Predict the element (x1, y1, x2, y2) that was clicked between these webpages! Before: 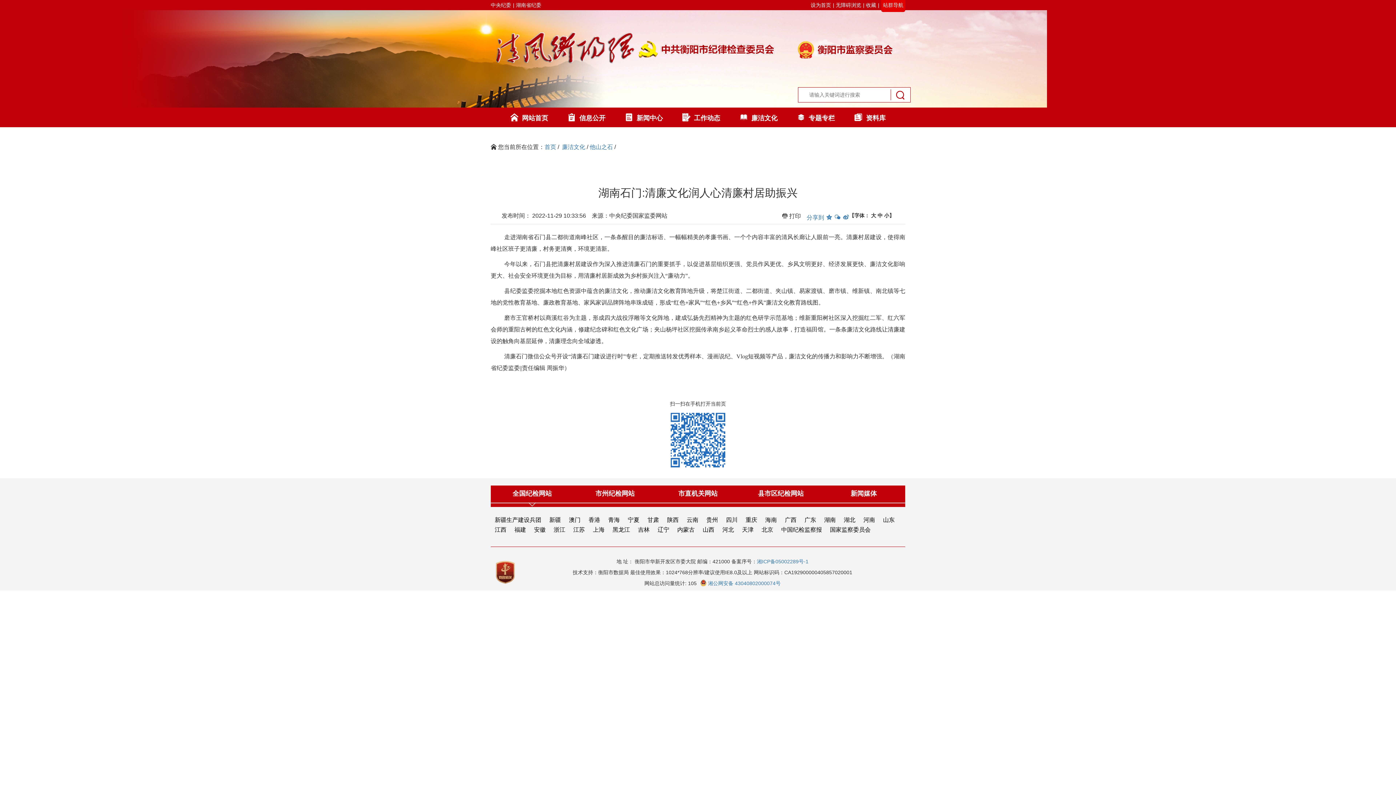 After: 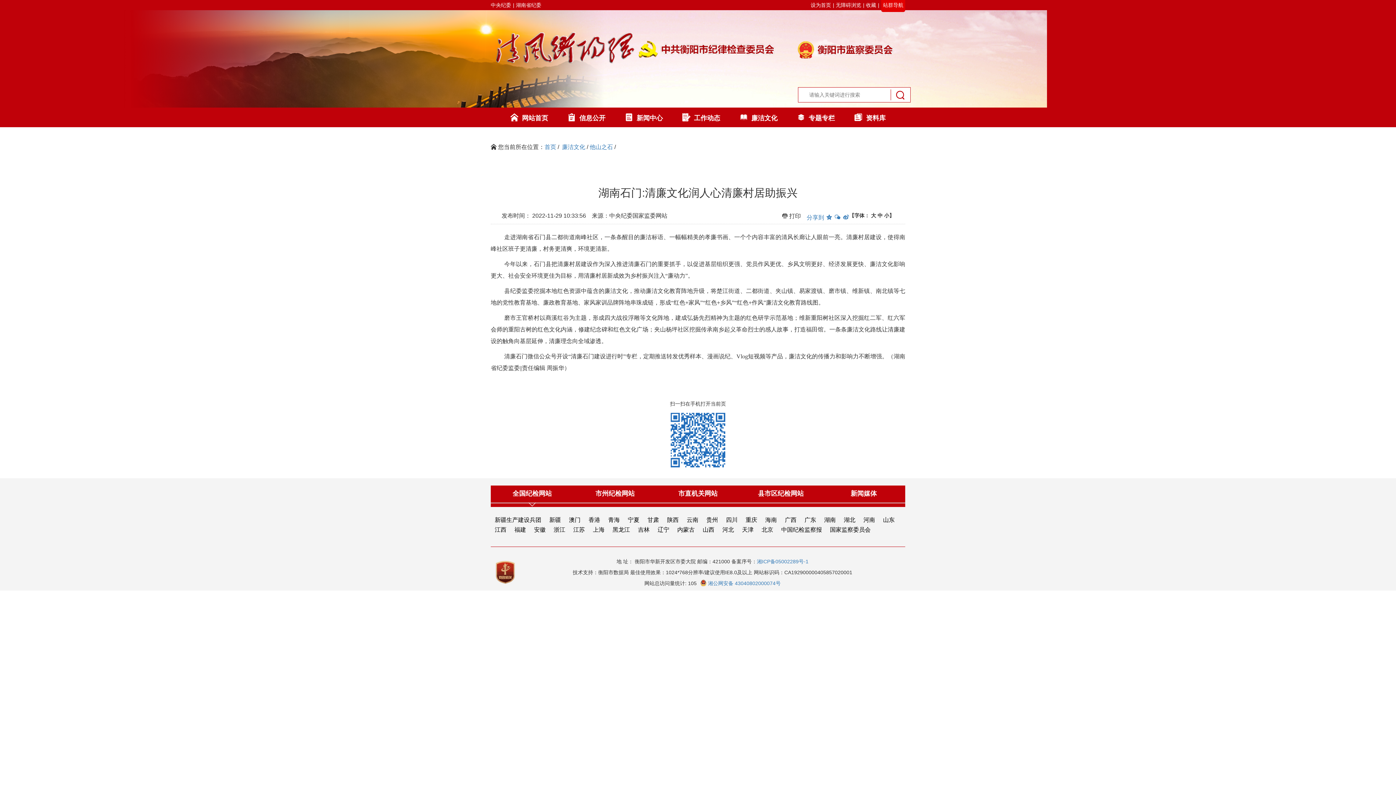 Action: bbox: (516, 2, 543, 8) label: 湖南省纪委